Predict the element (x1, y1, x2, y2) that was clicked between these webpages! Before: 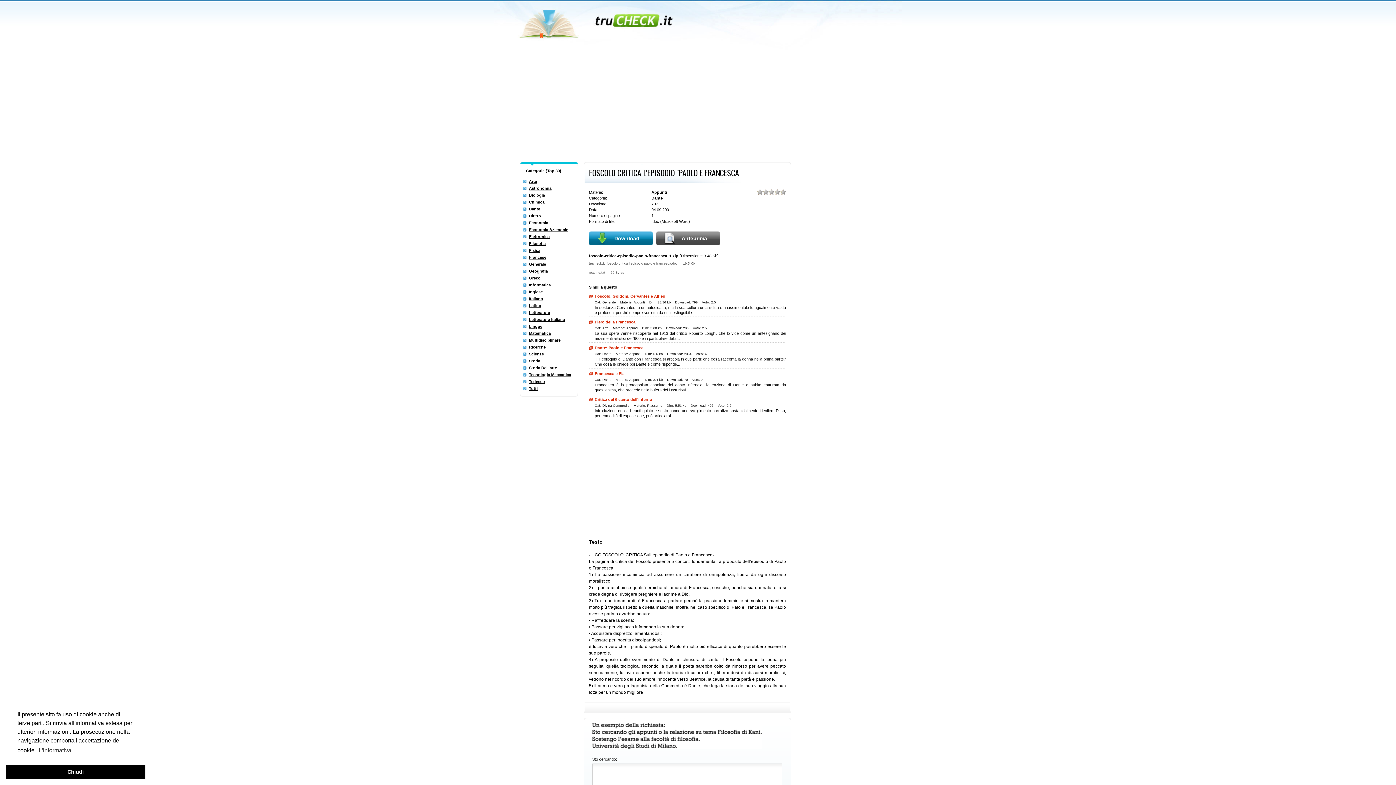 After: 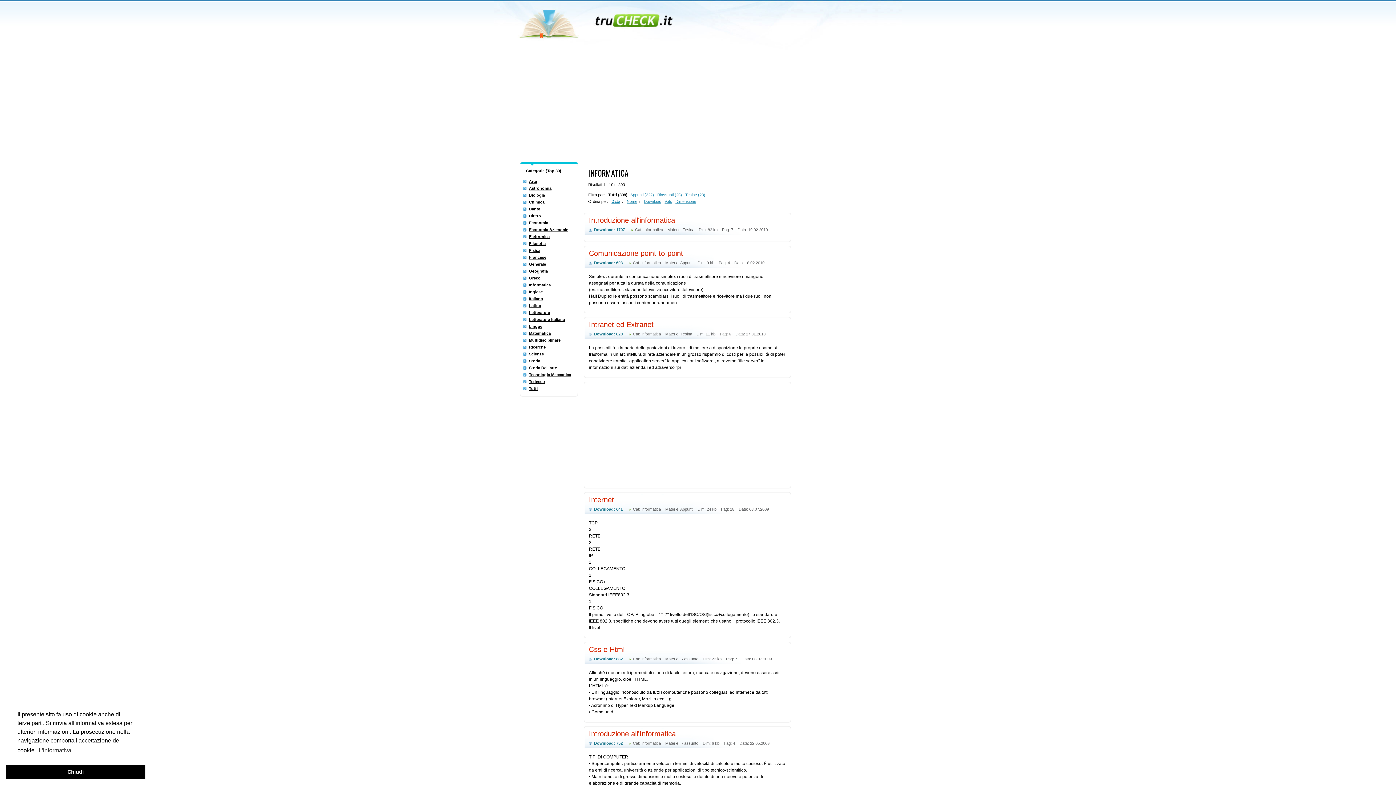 Action: label: Informatica bbox: (529, 282, 550, 287)